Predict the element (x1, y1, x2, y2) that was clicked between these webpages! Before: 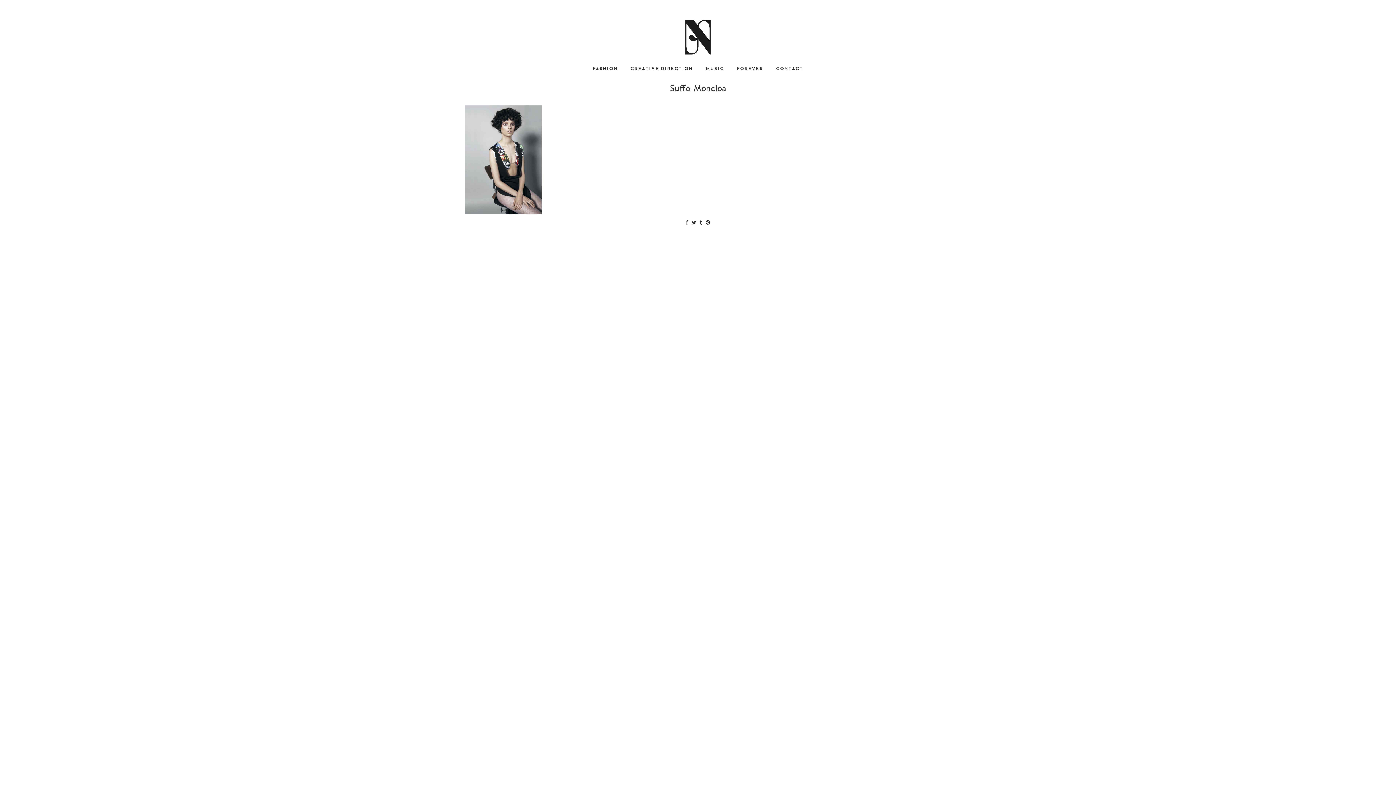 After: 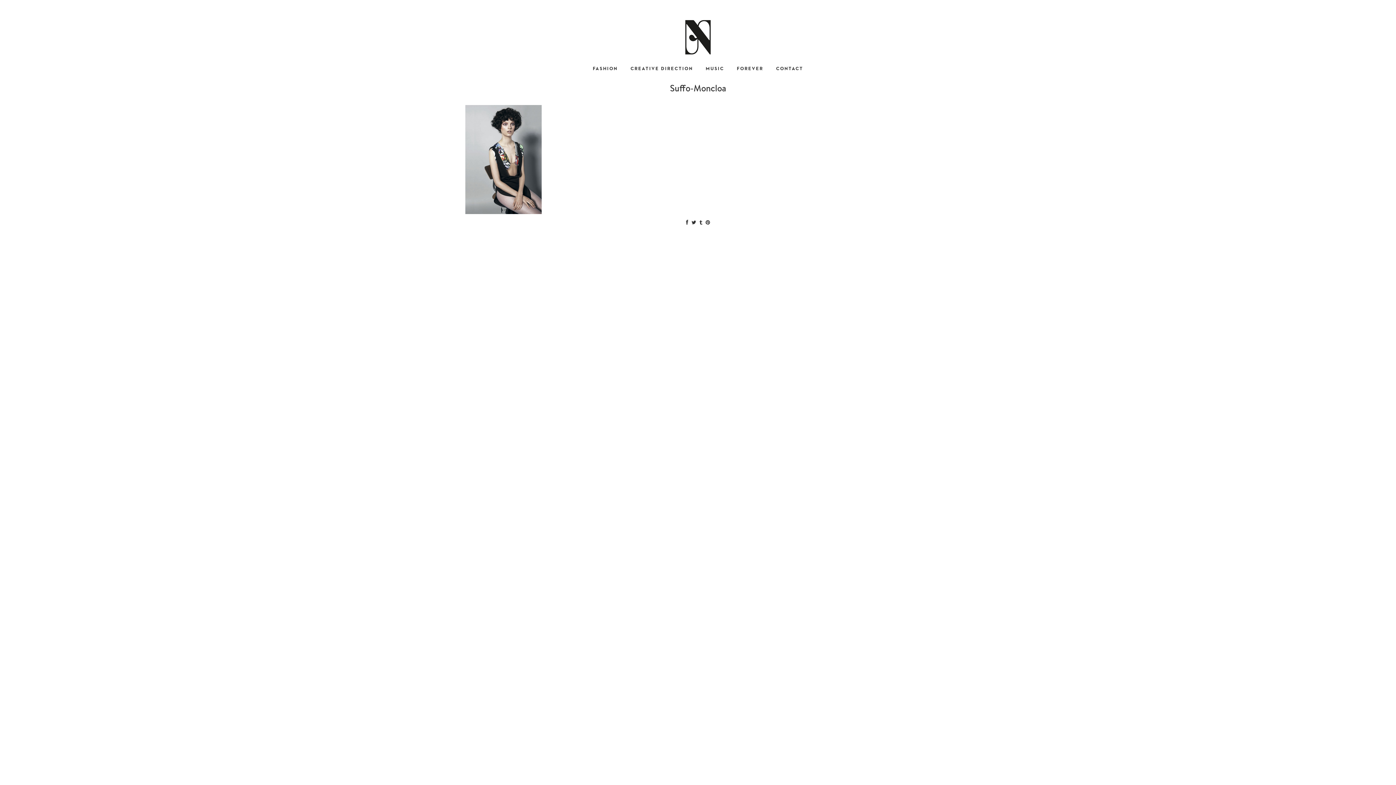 Action: bbox: (698, 219, 703, 225)